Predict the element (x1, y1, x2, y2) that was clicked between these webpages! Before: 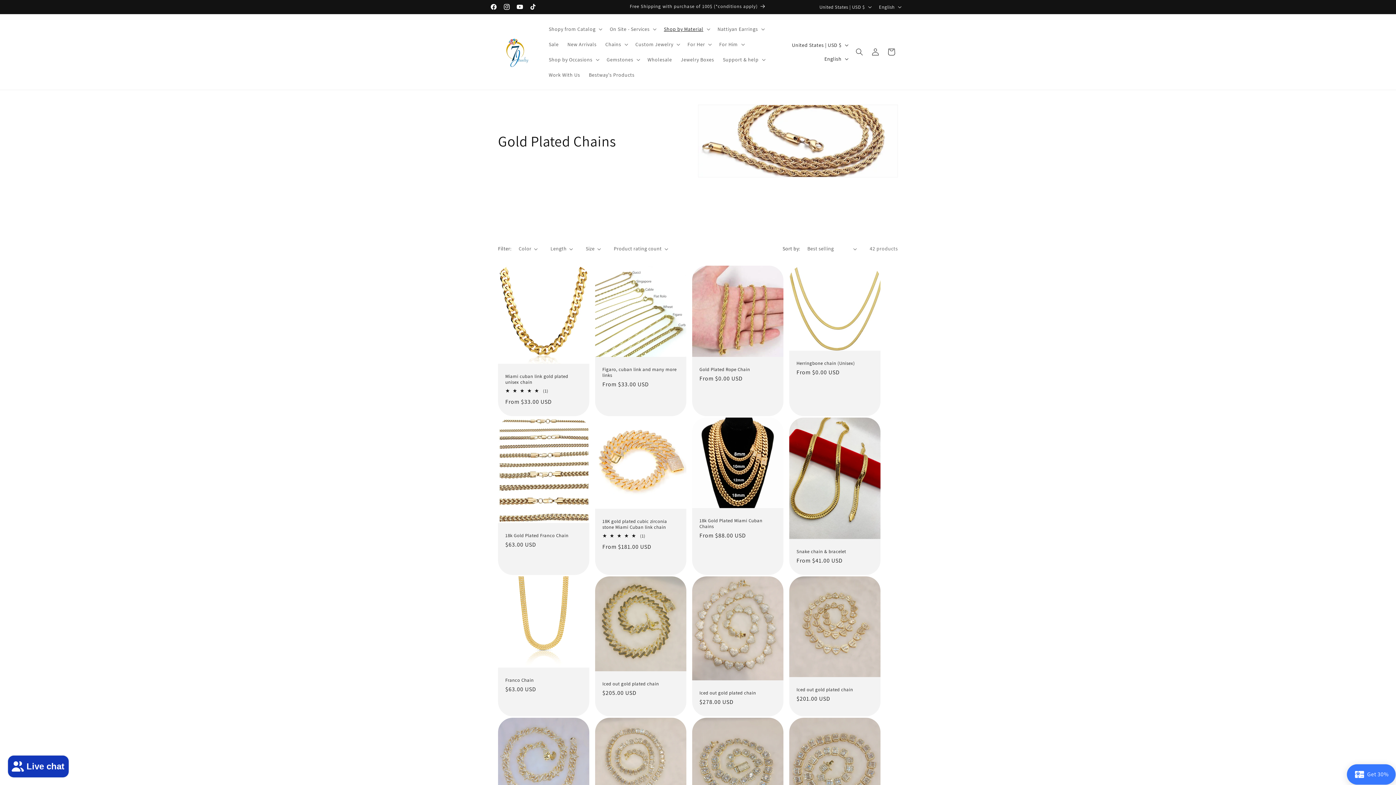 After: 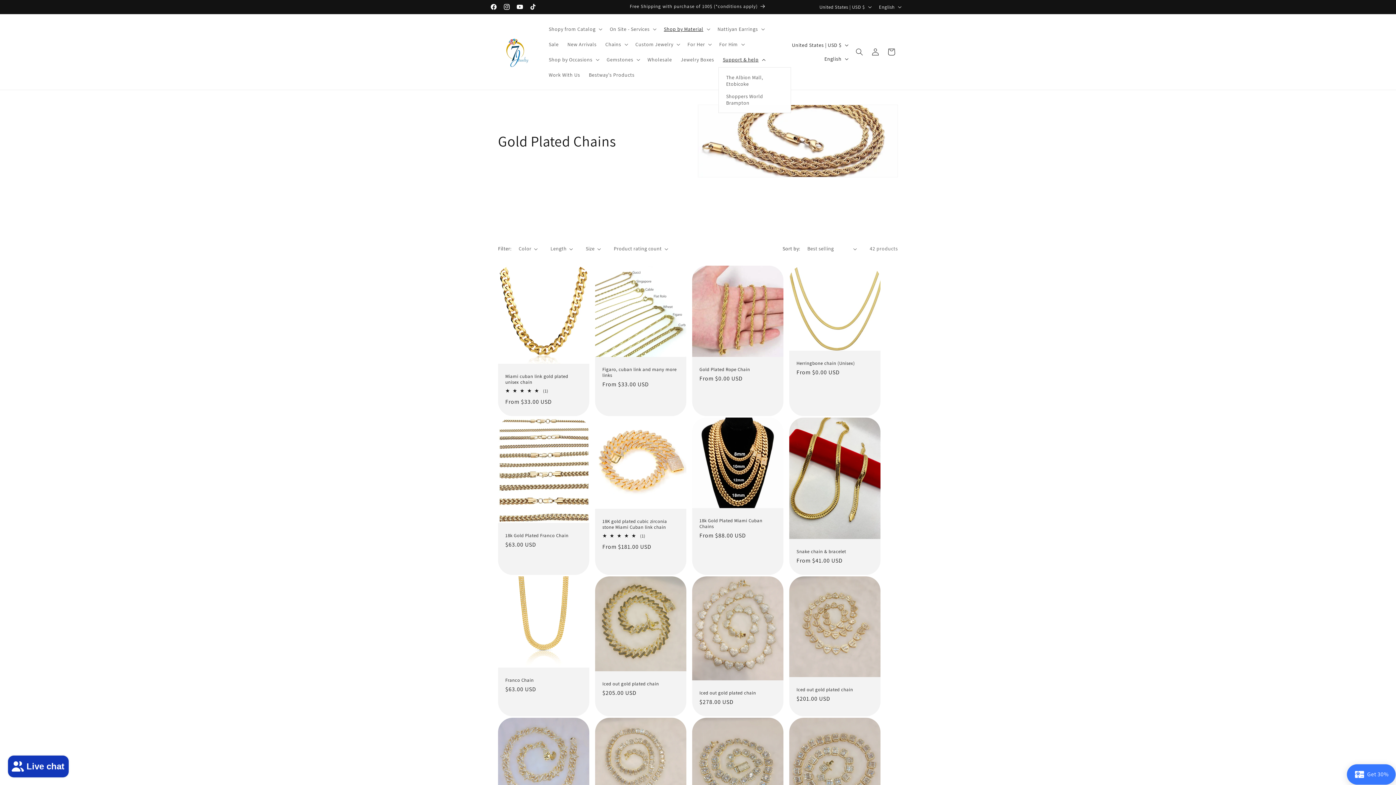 Action: bbox: (718, 52, 768, 67) label: Support & help